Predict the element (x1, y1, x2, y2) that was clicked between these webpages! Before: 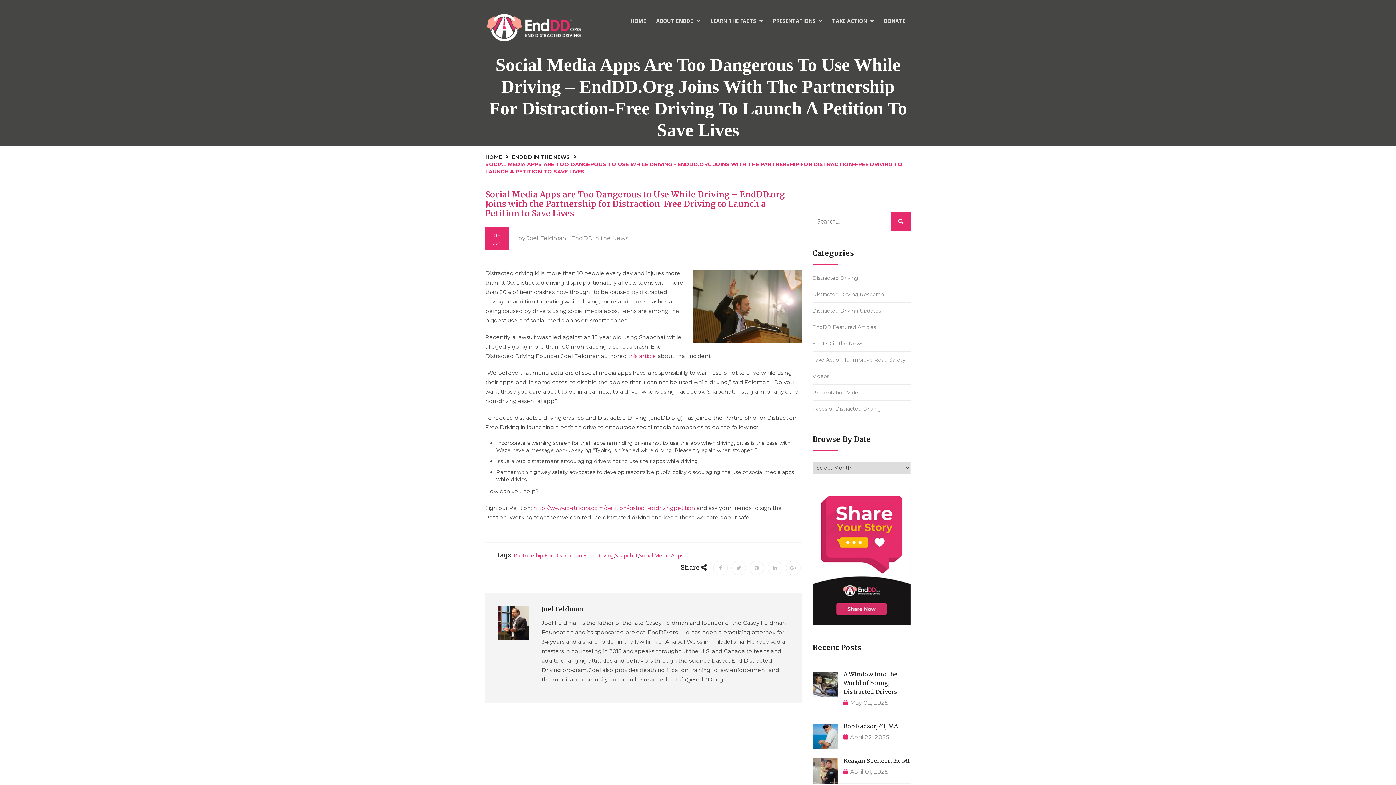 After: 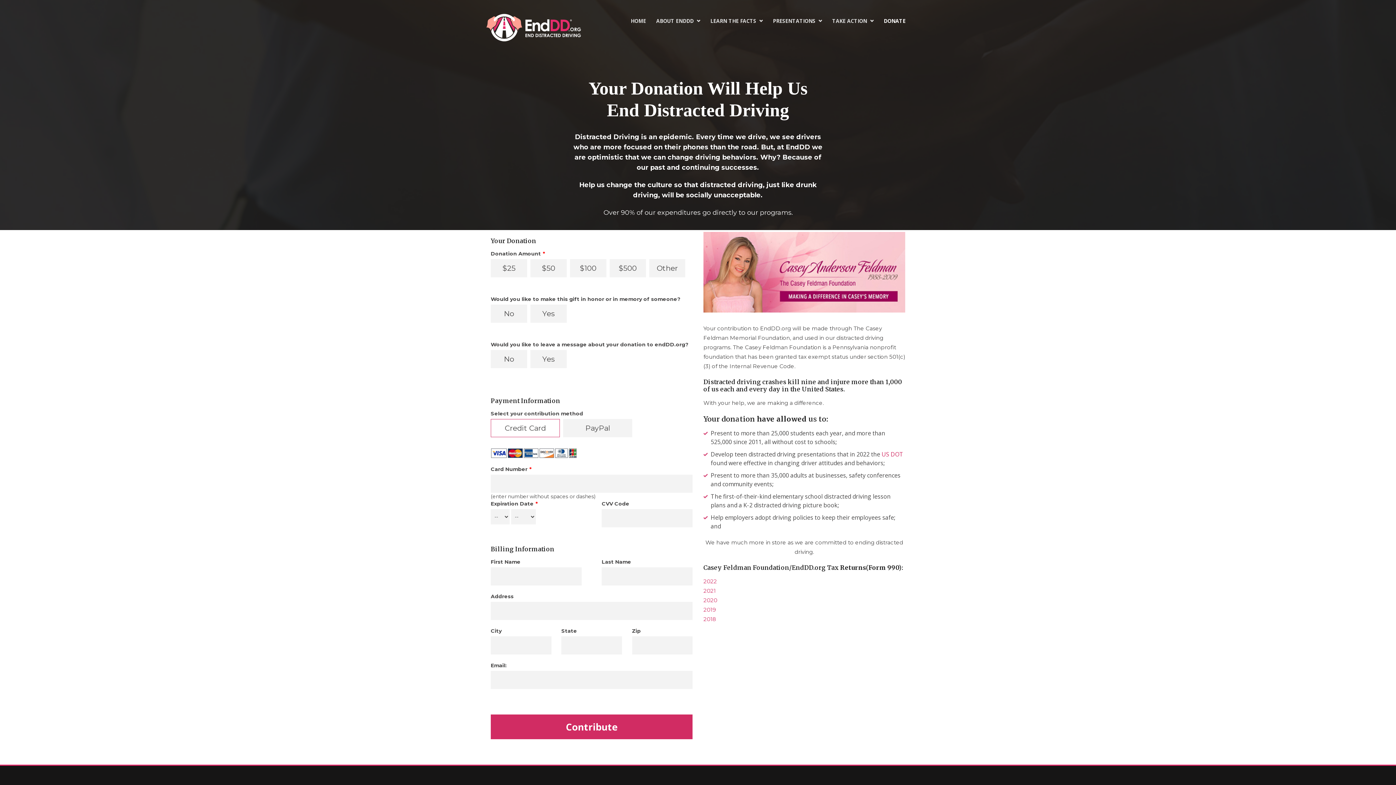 Action: bbox: (878, 6, 910, 35) label: DONATE